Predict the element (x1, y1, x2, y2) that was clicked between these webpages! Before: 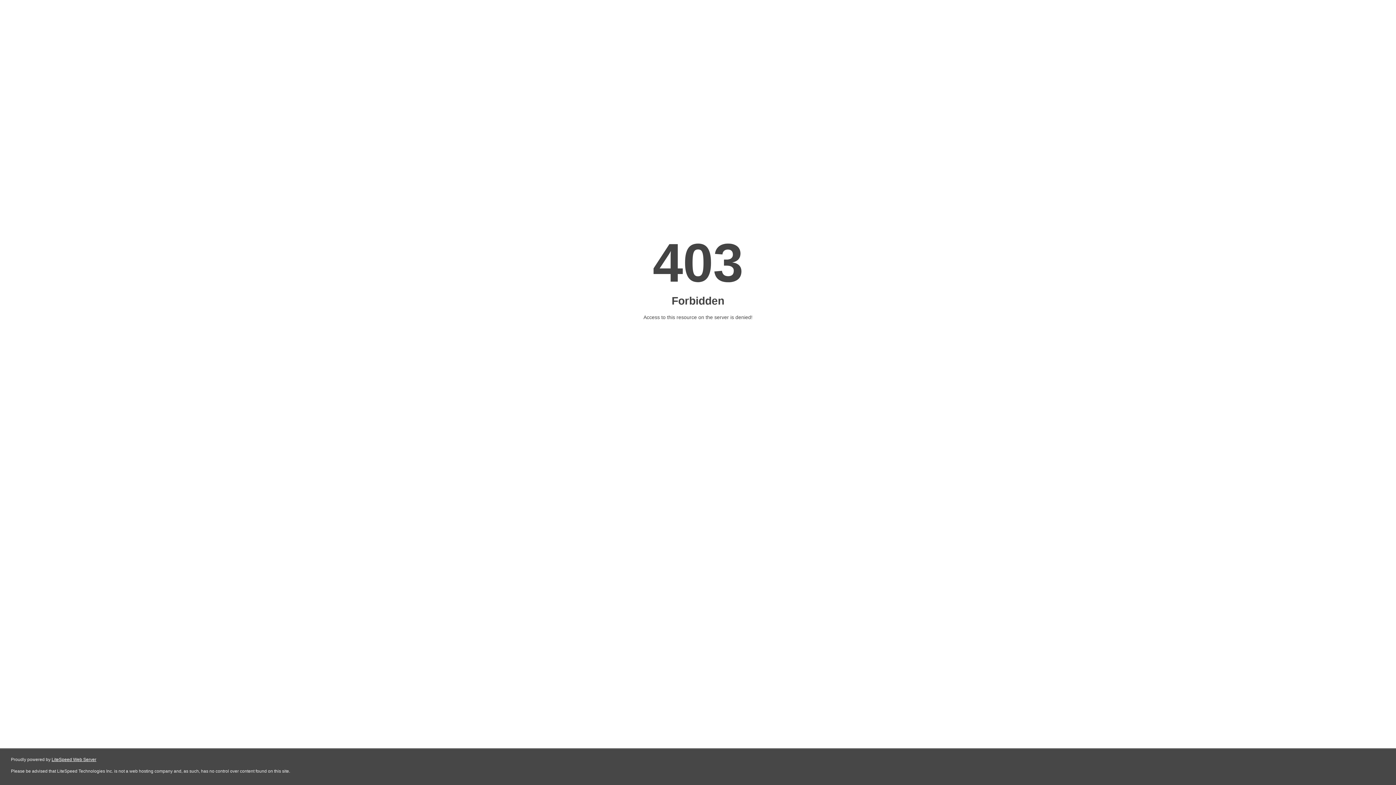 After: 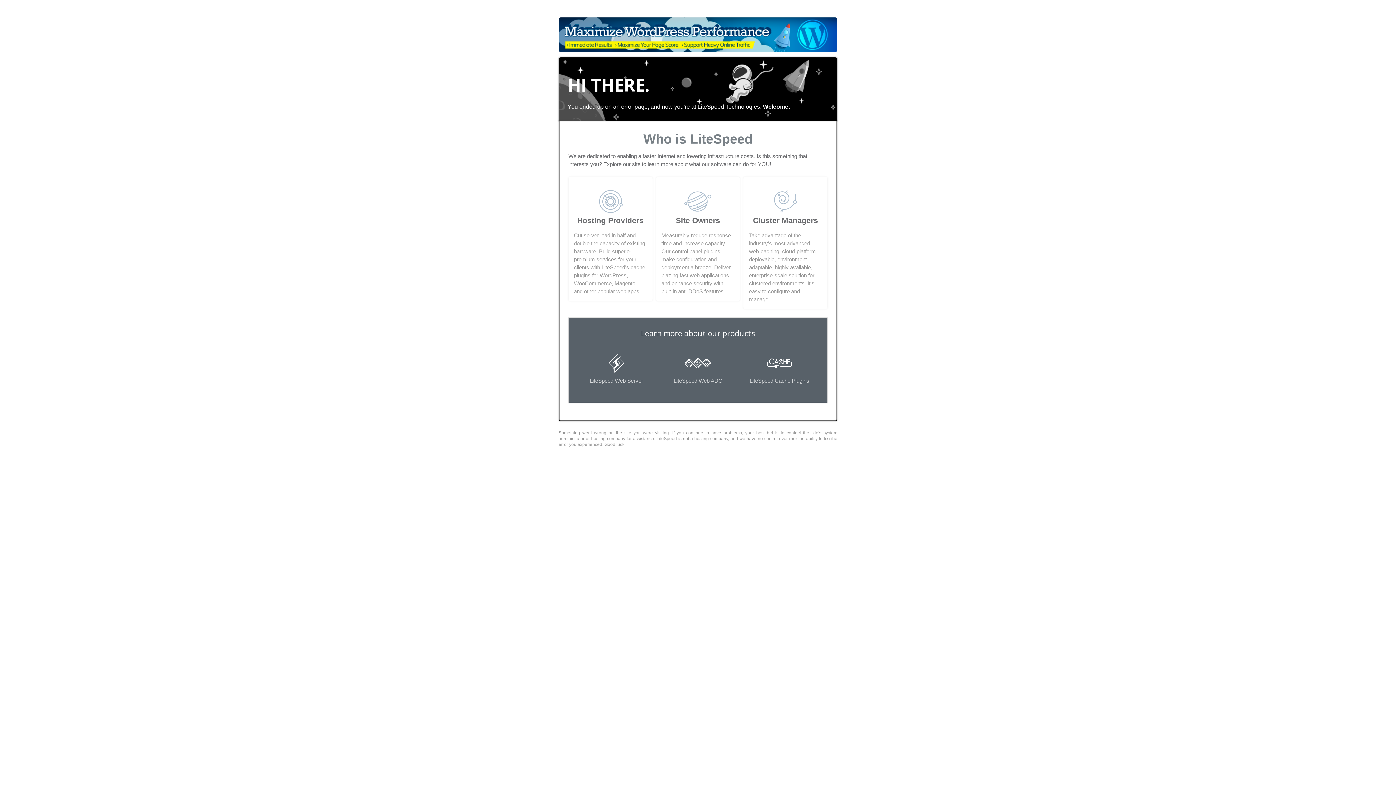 Action: bbox: (51, 757, 96, 762) label: LiteSpeed Web Server